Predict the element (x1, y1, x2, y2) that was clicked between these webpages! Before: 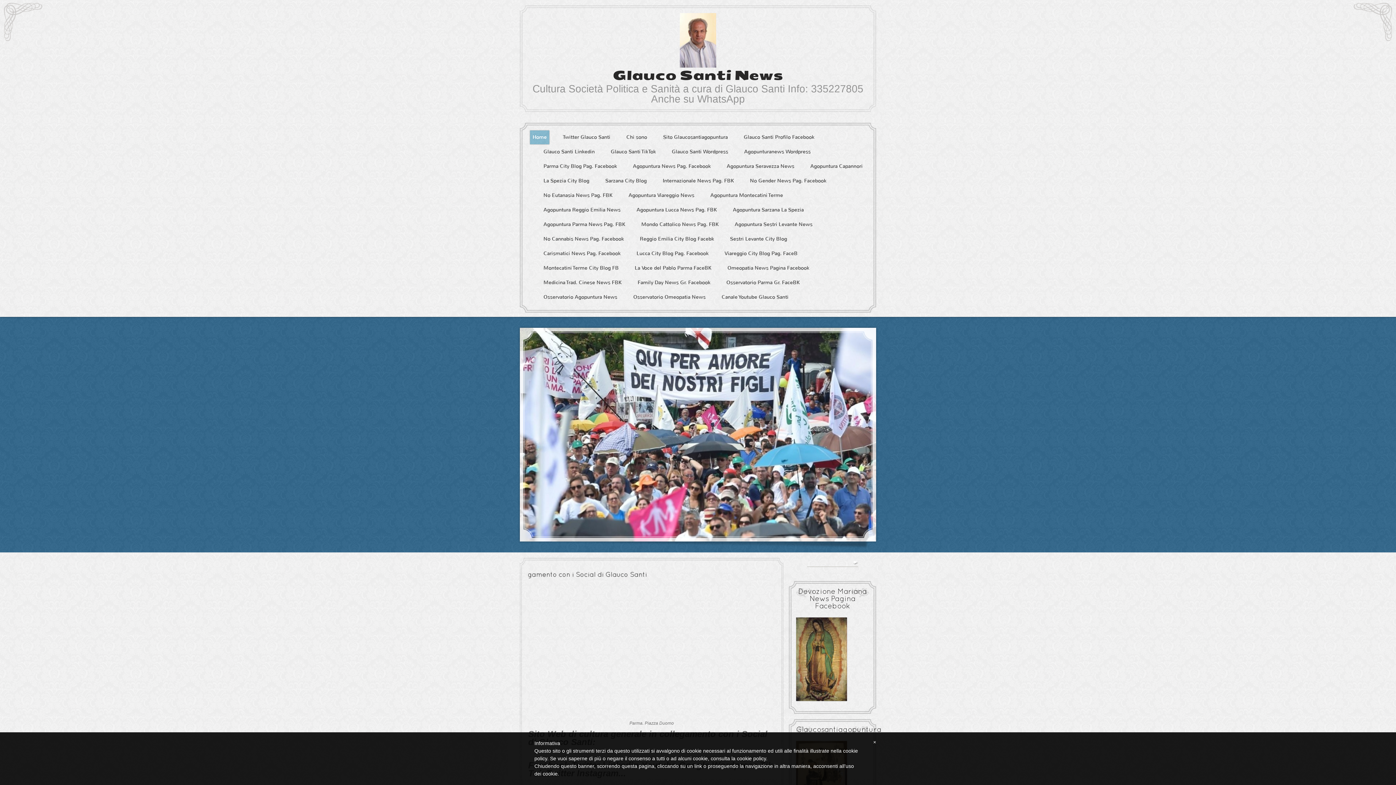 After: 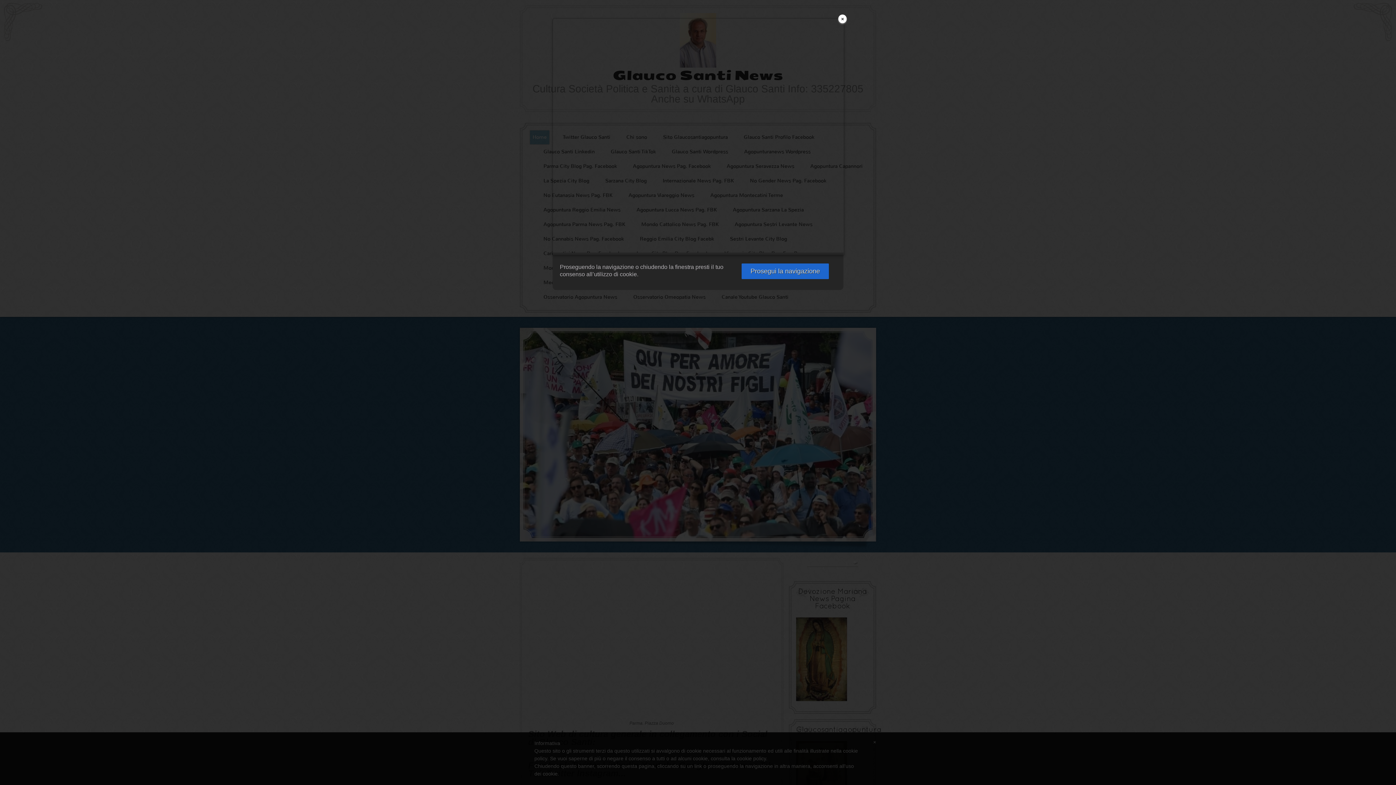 Action: bbox: (737, 756, 766, 761) label: cookie policy